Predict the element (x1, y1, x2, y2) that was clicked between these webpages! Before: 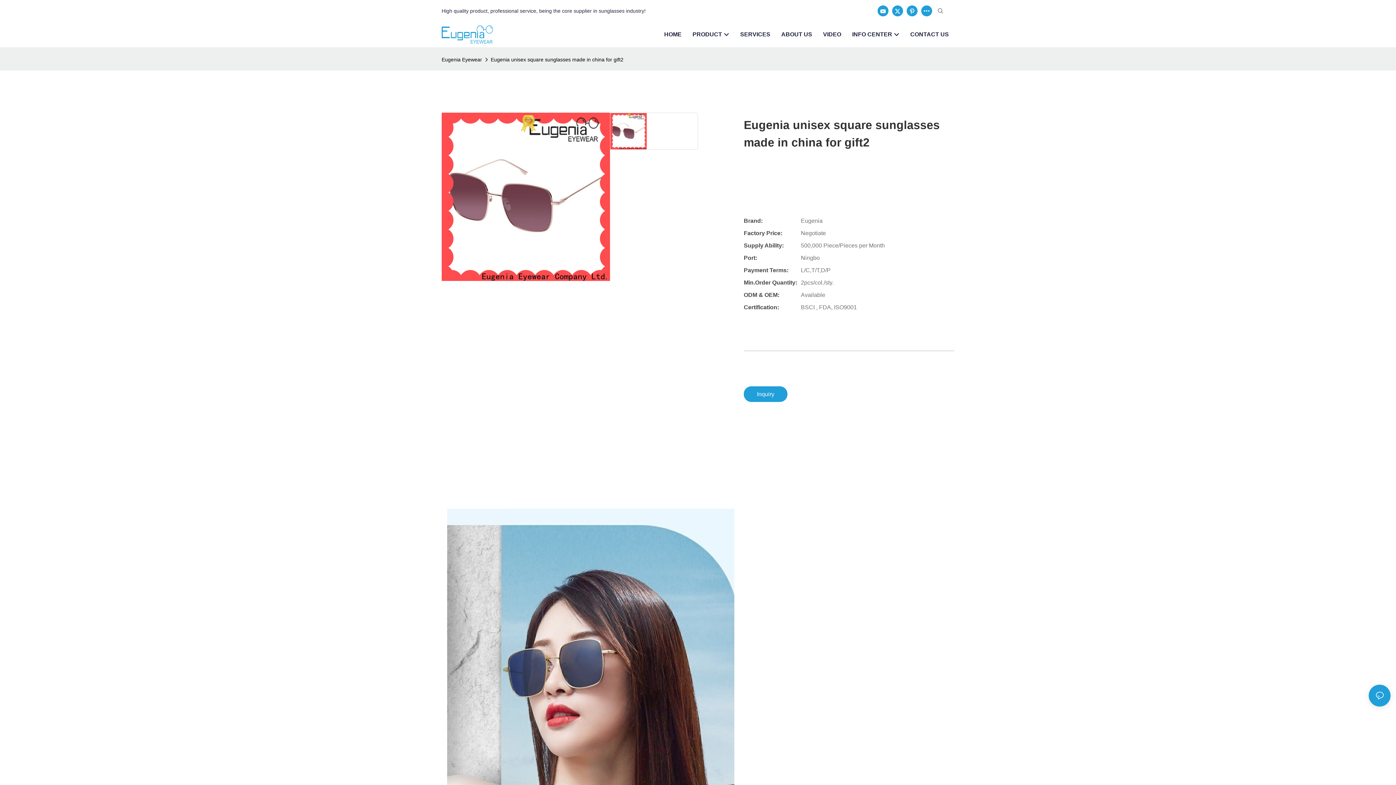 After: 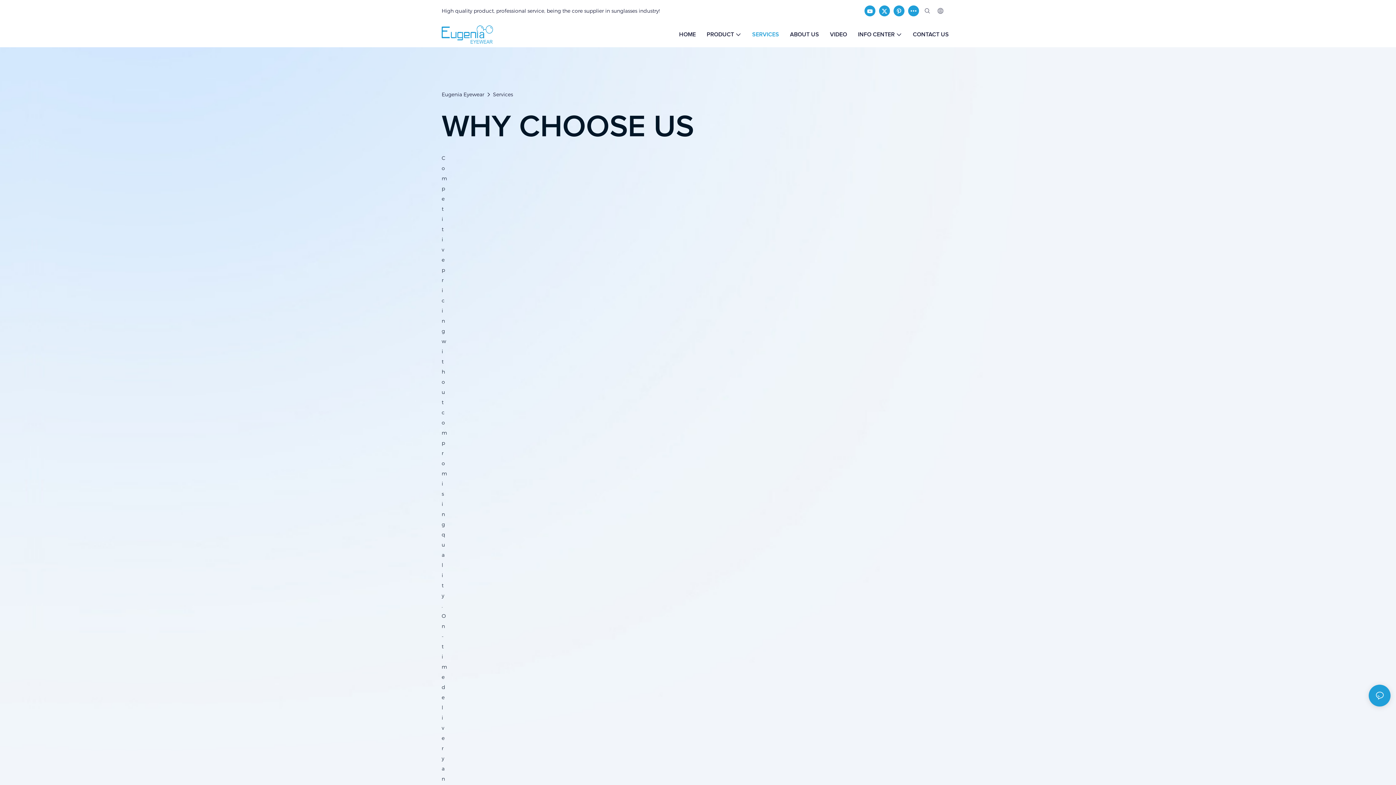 Action: label: SERVICES bbox: (740, 30, 770, 38)